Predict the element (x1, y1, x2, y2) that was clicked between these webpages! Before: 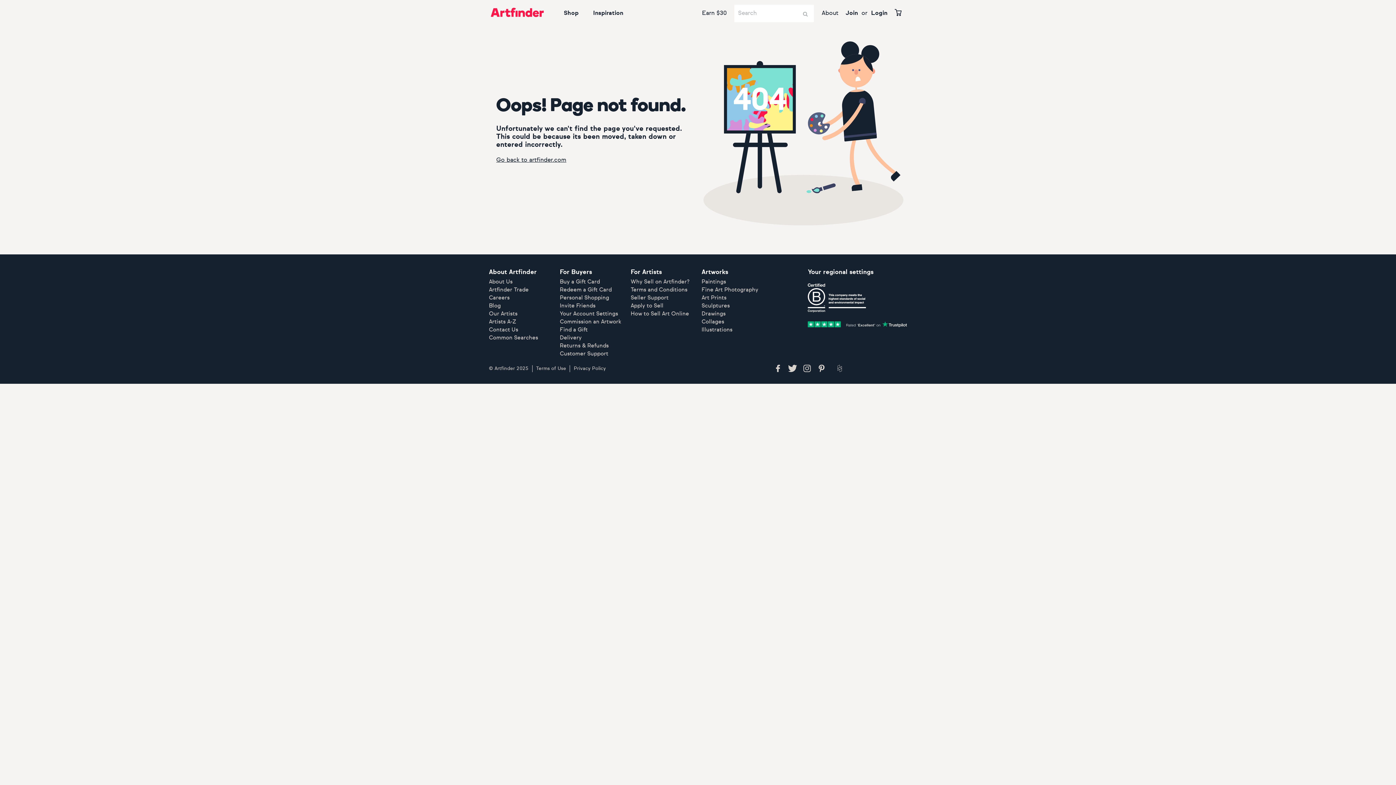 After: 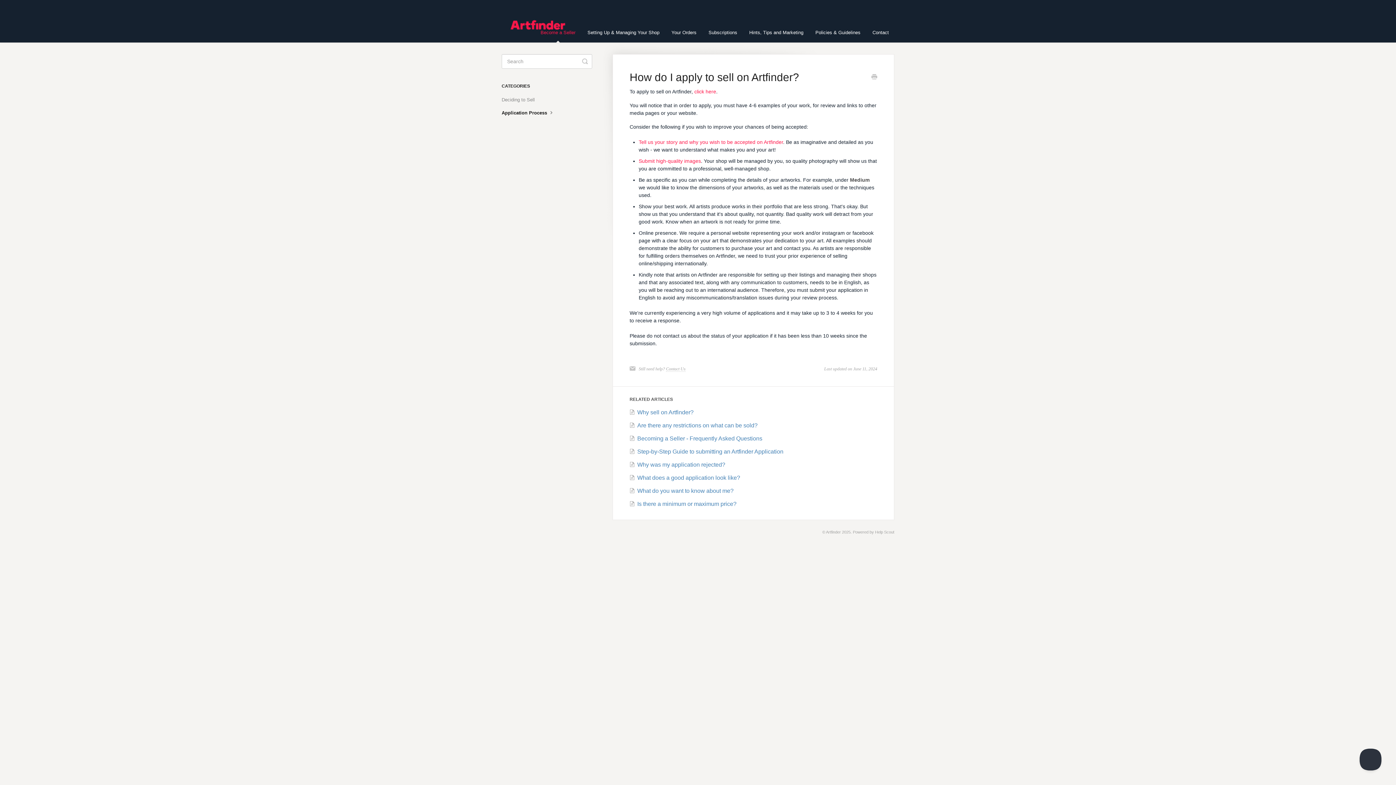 Action: label: How to Sell Art Online bbox: (630, 311, 689, 316)